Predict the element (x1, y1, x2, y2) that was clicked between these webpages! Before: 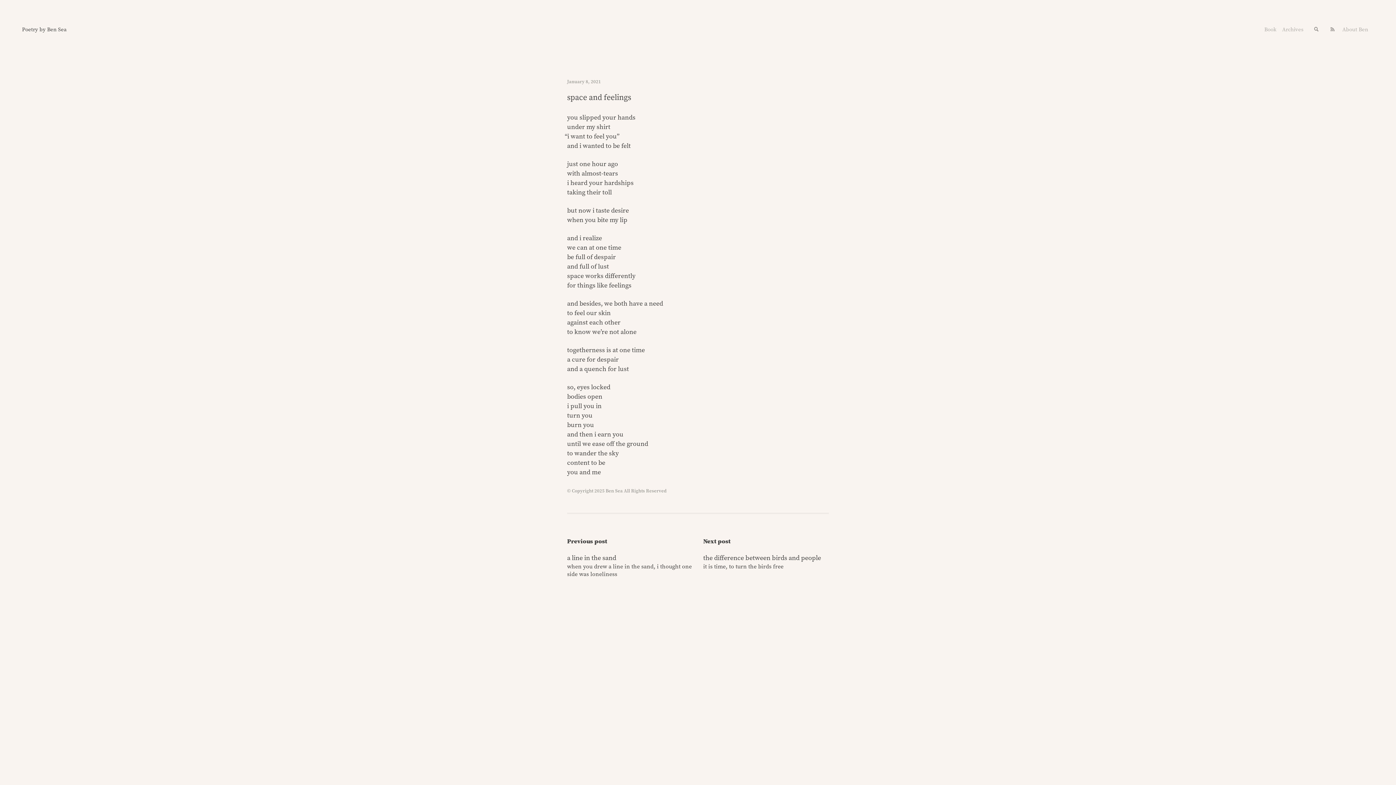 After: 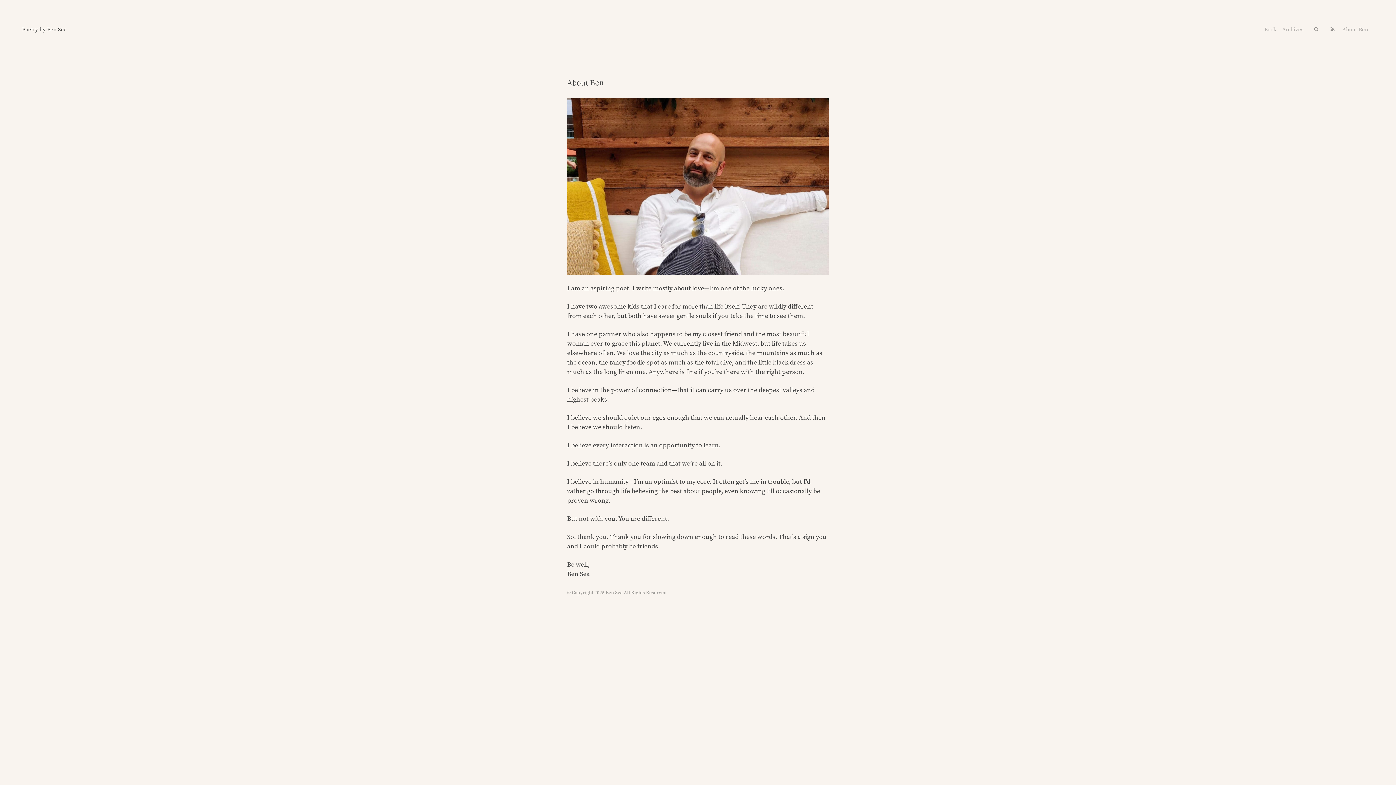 Action: bbox: (1342, 25, 1368, 32) label: About Ben